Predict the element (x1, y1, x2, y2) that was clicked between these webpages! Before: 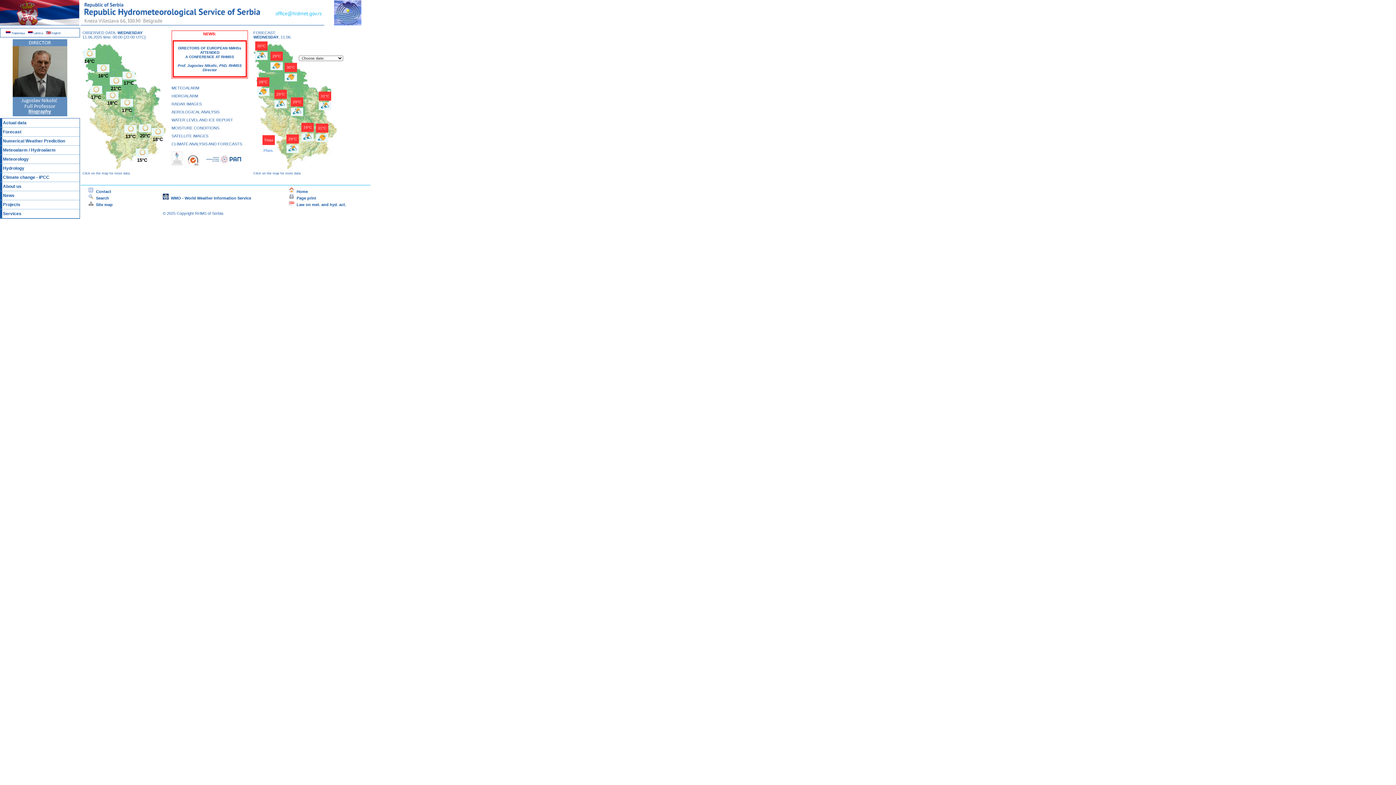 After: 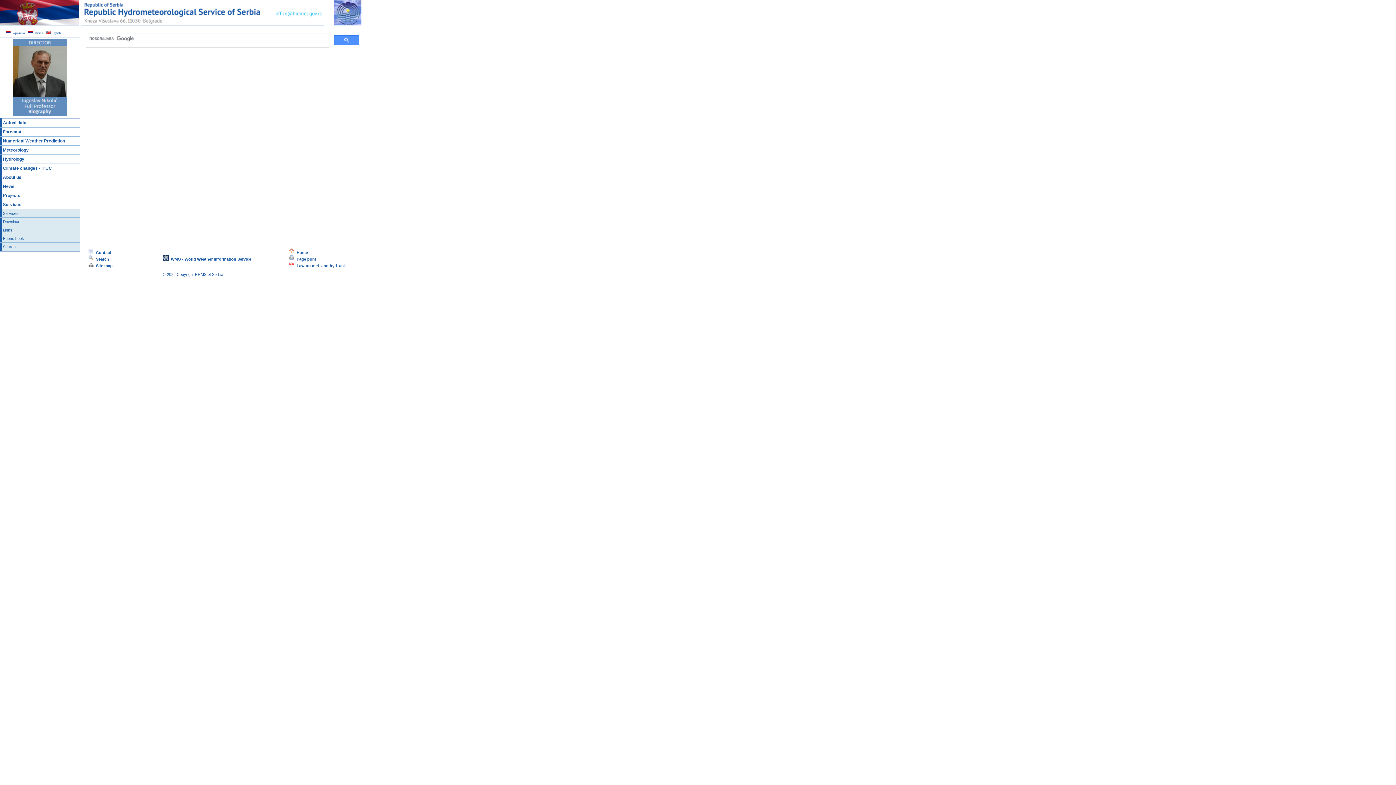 Action: label:   Search                              bbox: (88, 196, 140, 200)